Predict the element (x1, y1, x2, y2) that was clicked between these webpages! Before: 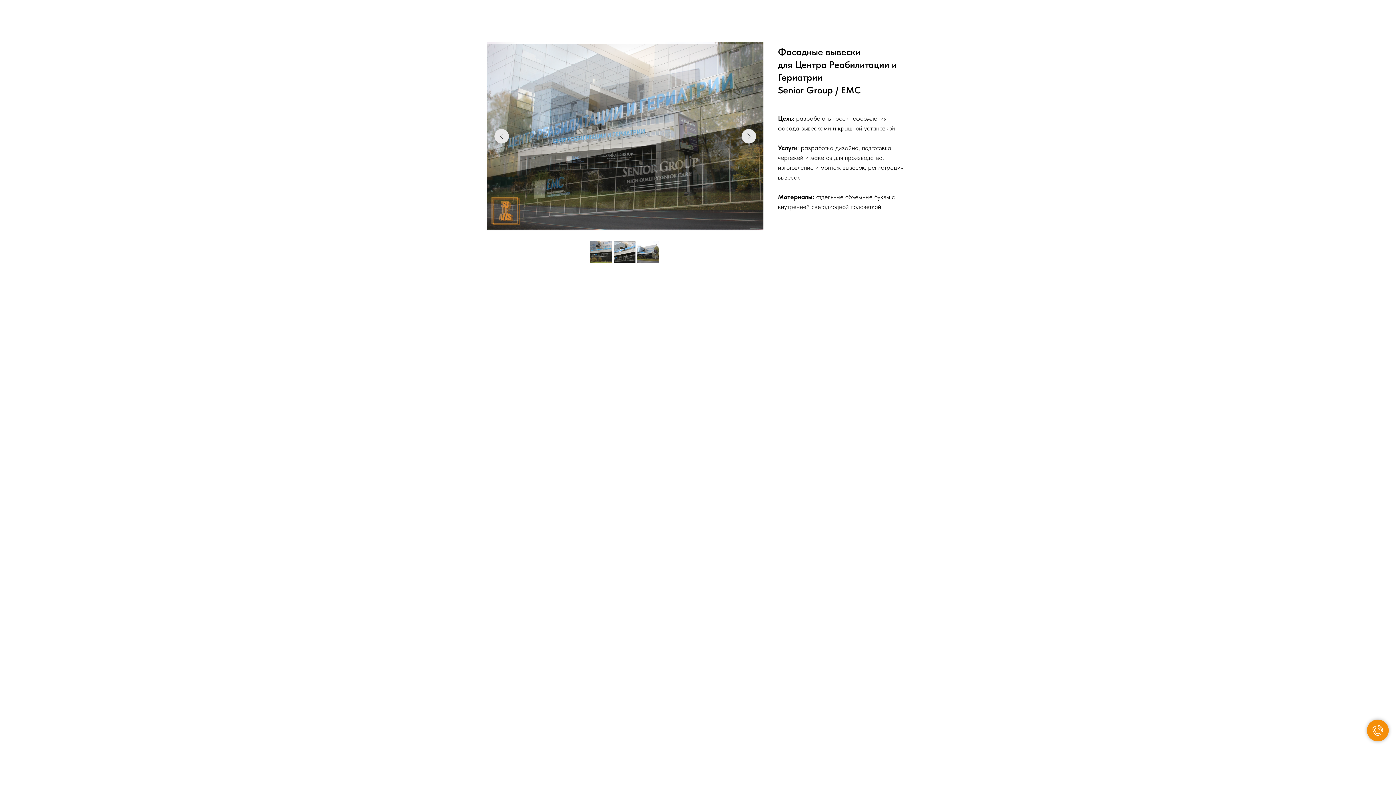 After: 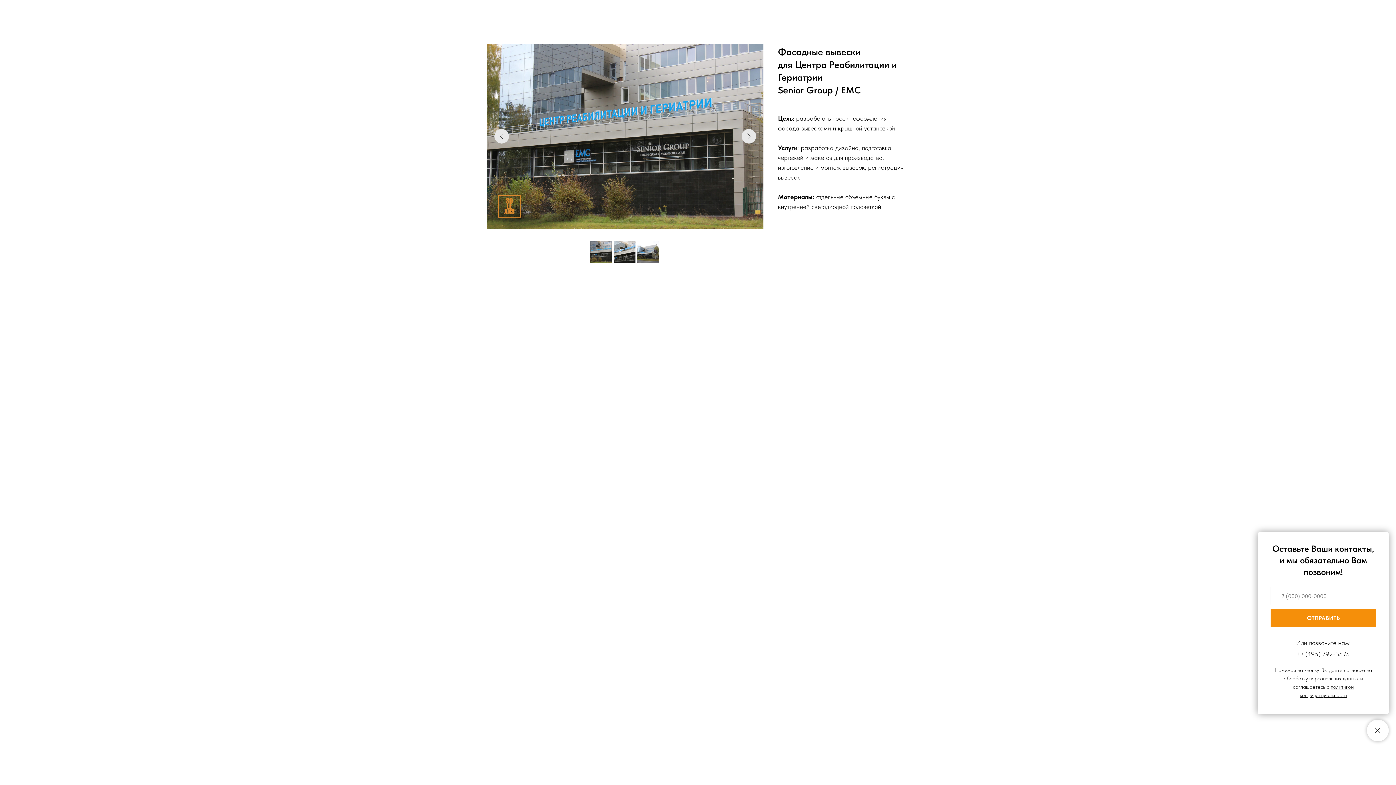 Action: bbox: (1367, 720, 1389, 741)